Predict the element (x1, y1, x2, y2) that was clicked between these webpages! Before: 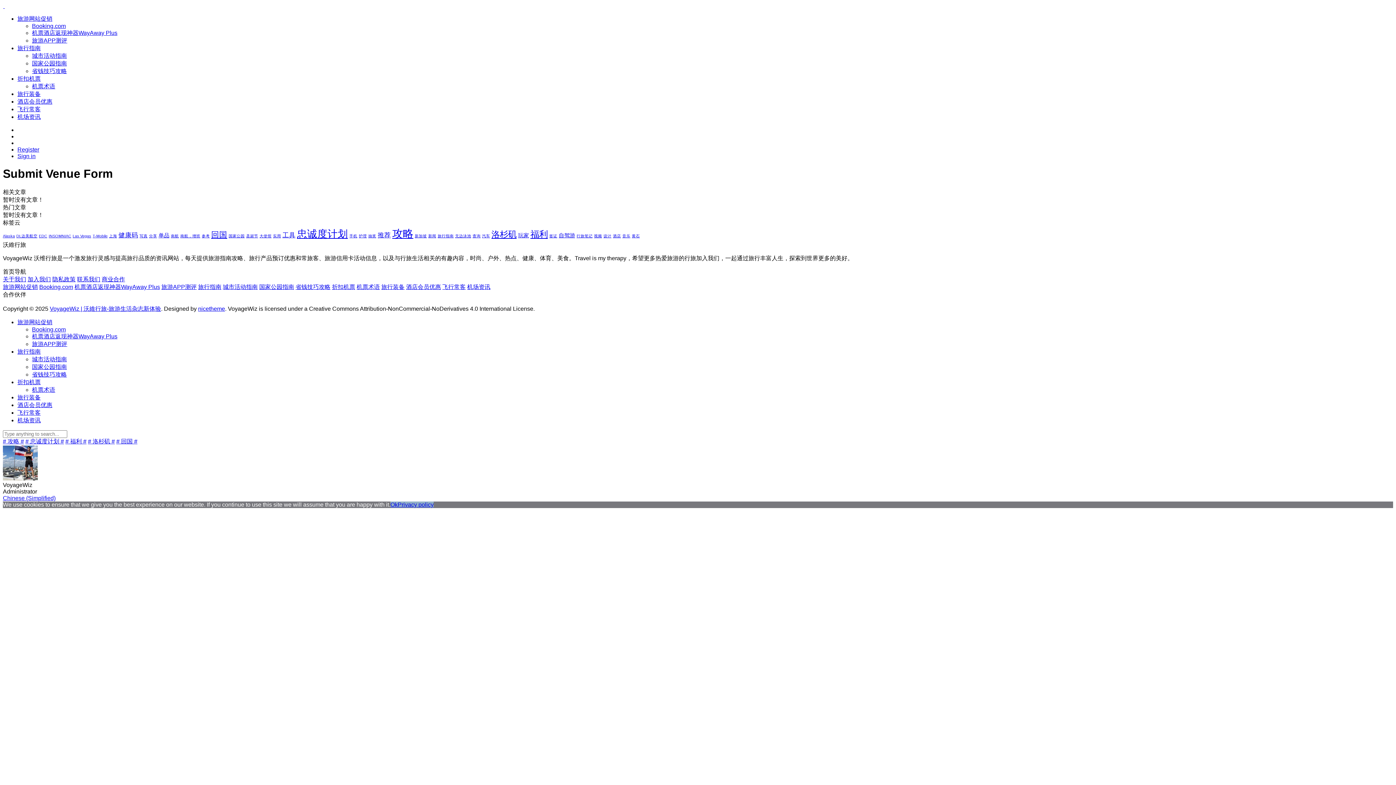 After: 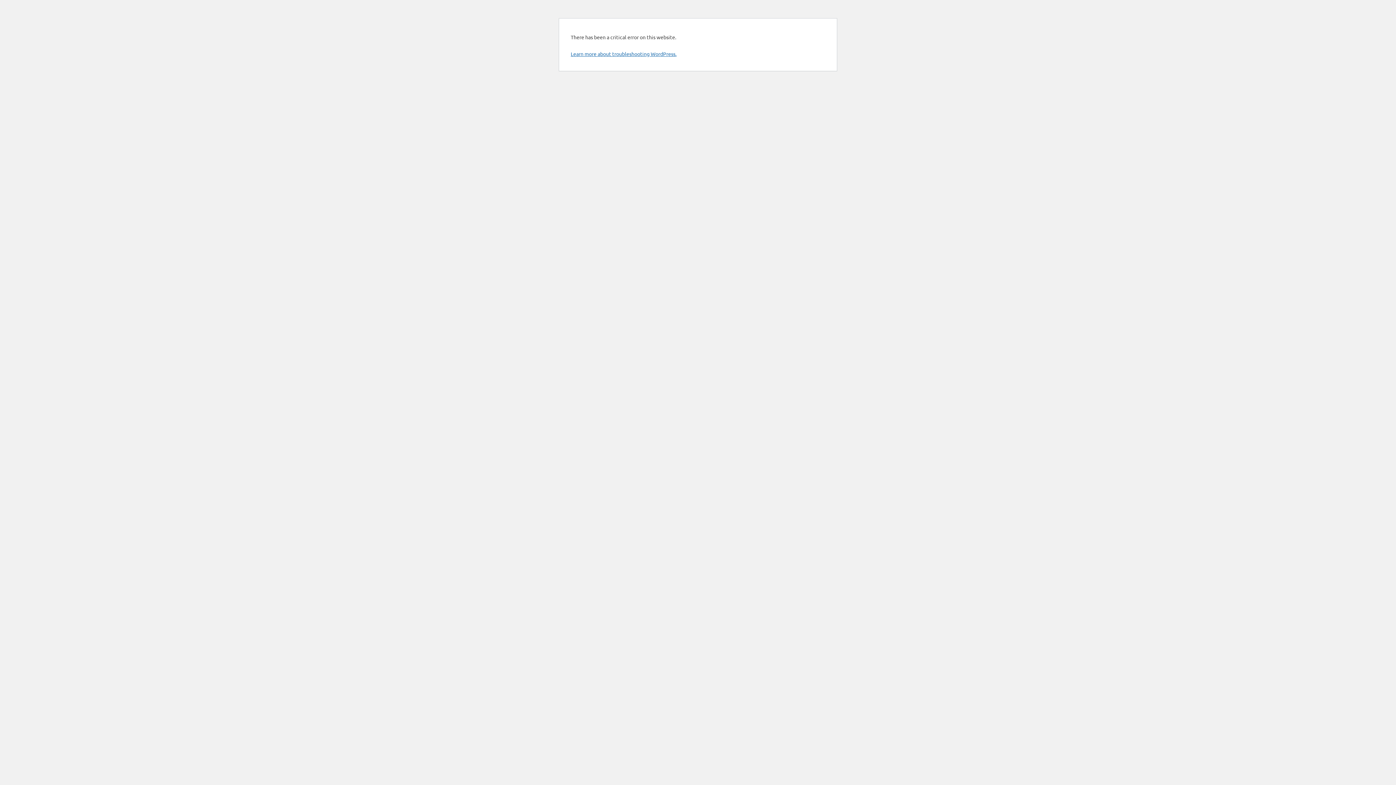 Action: label: Booking.com bbox: (32, 326, 65, 332)